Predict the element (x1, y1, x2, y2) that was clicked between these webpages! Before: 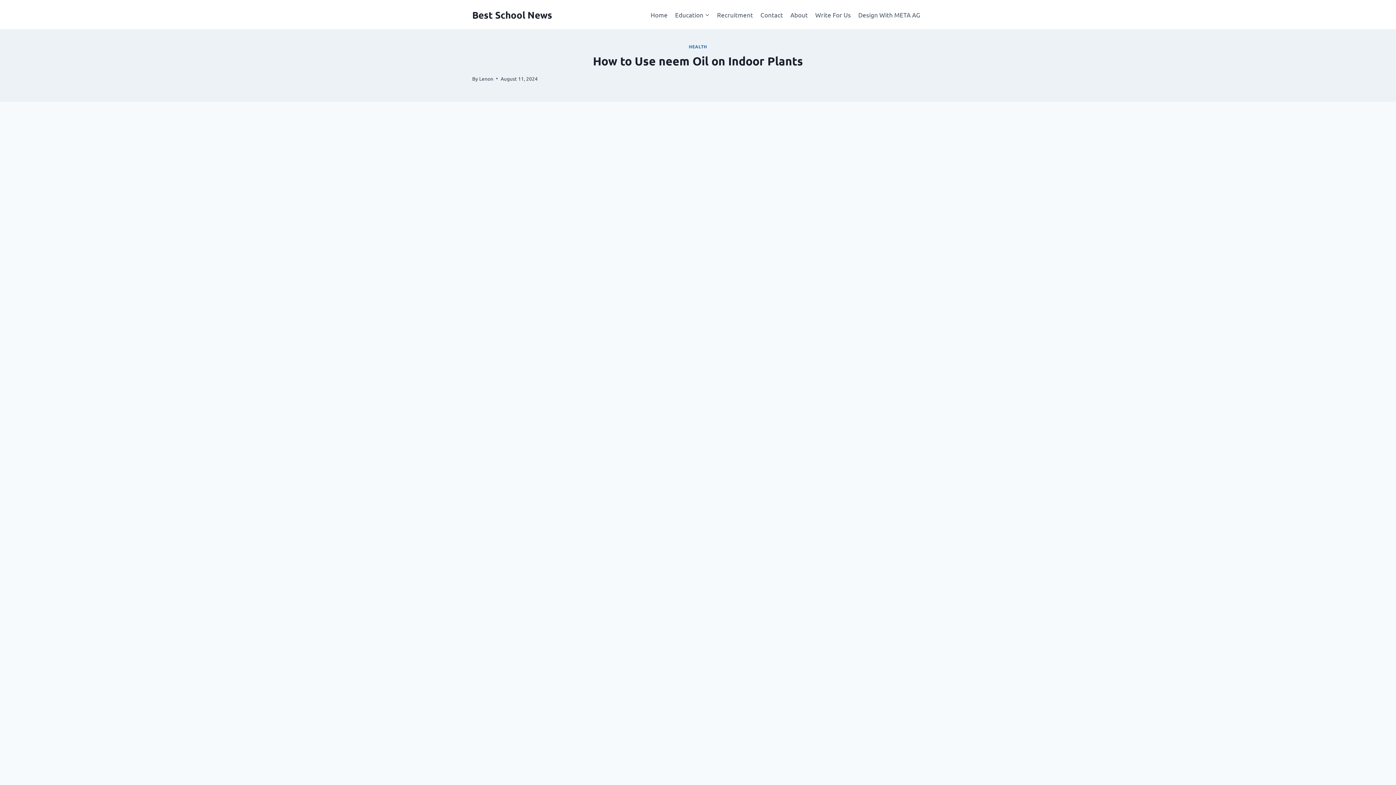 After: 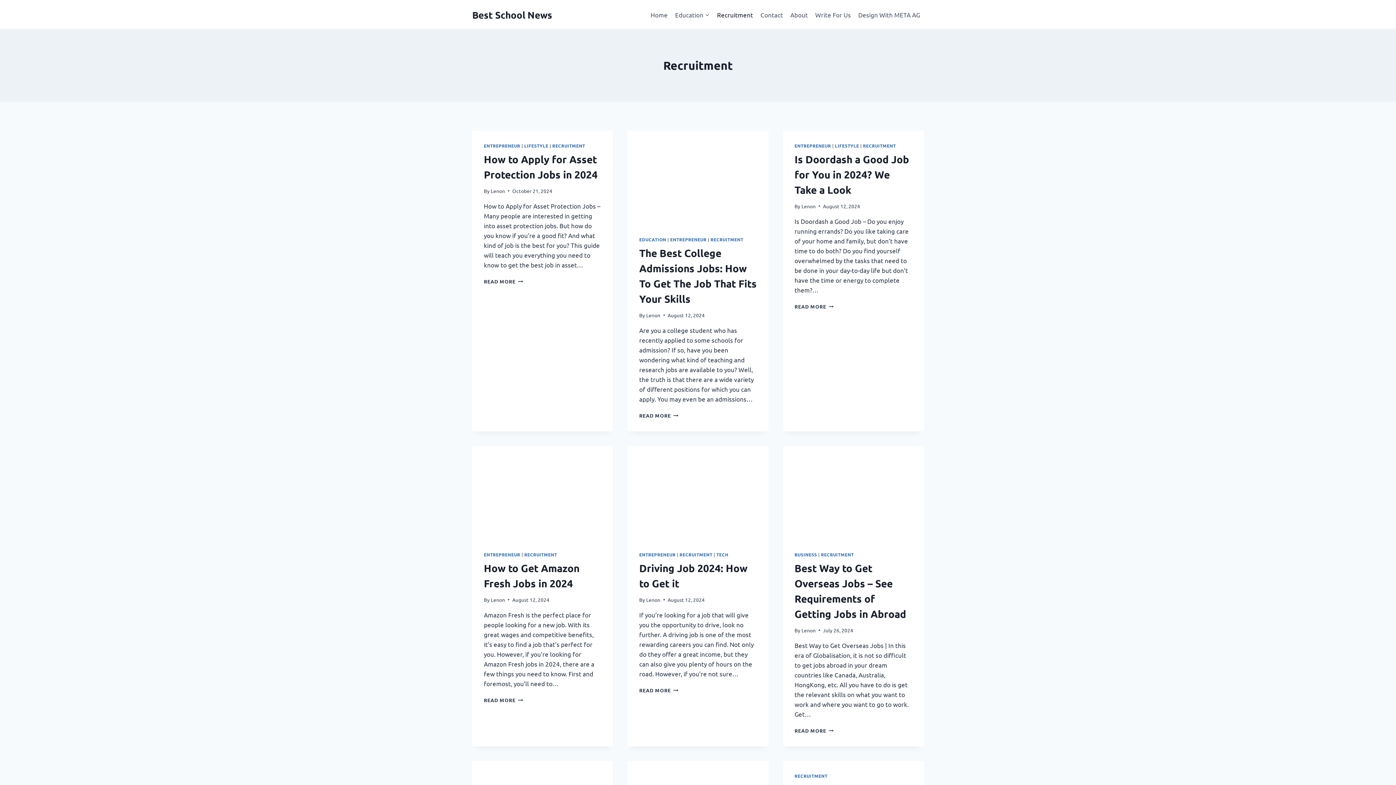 Action: label: Recruitment bbox: (713, 5, 756, 23)